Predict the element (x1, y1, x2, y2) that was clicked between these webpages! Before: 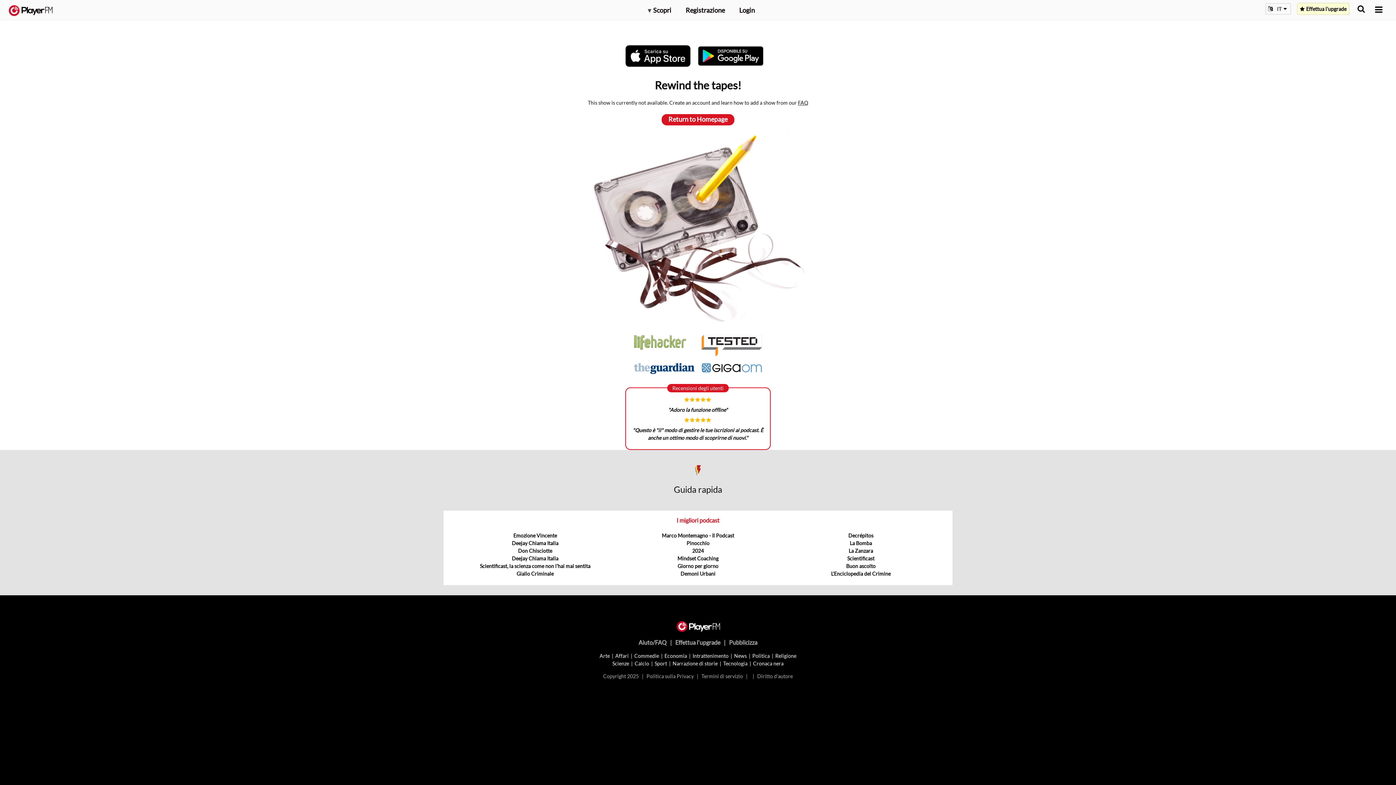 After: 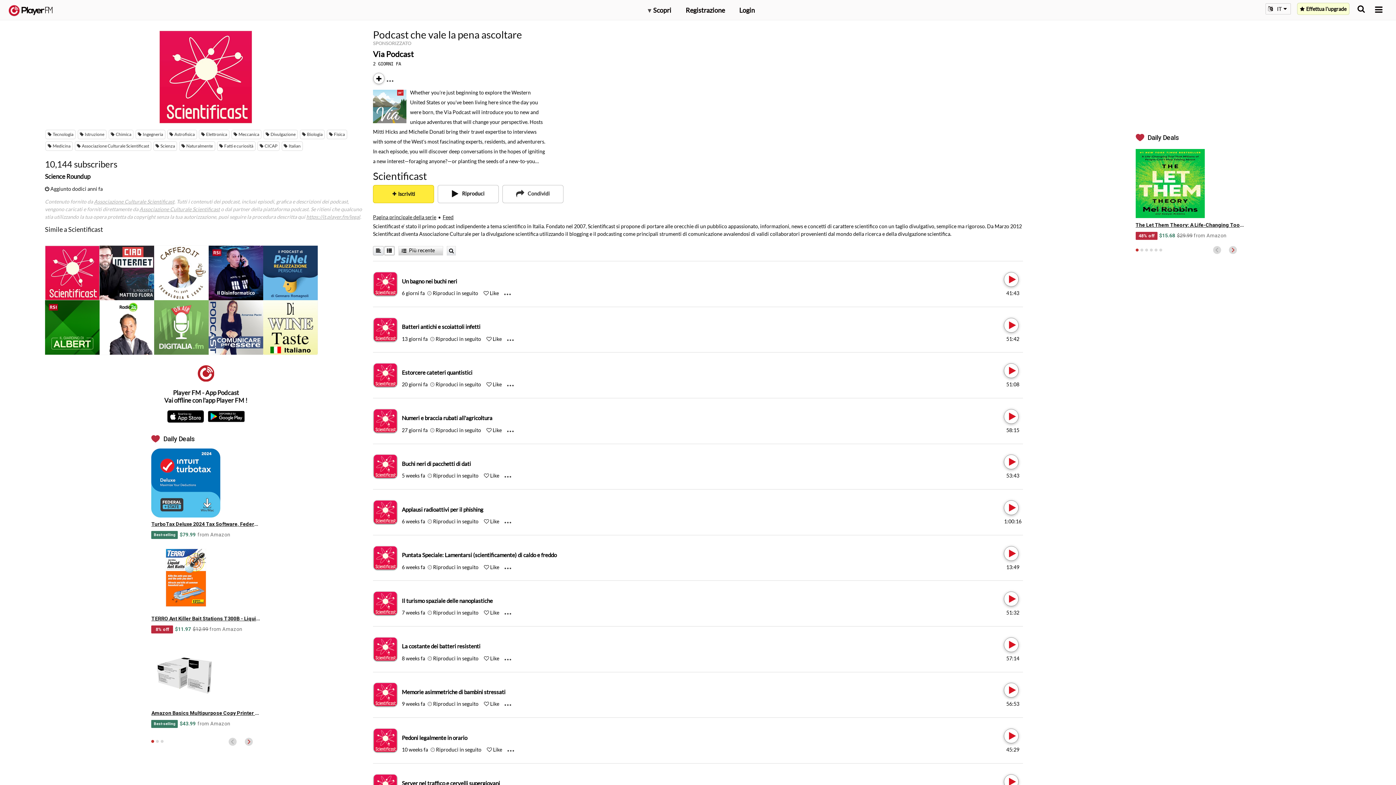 Action: bbox: (847, 555, 874, 561) label: Scientificast